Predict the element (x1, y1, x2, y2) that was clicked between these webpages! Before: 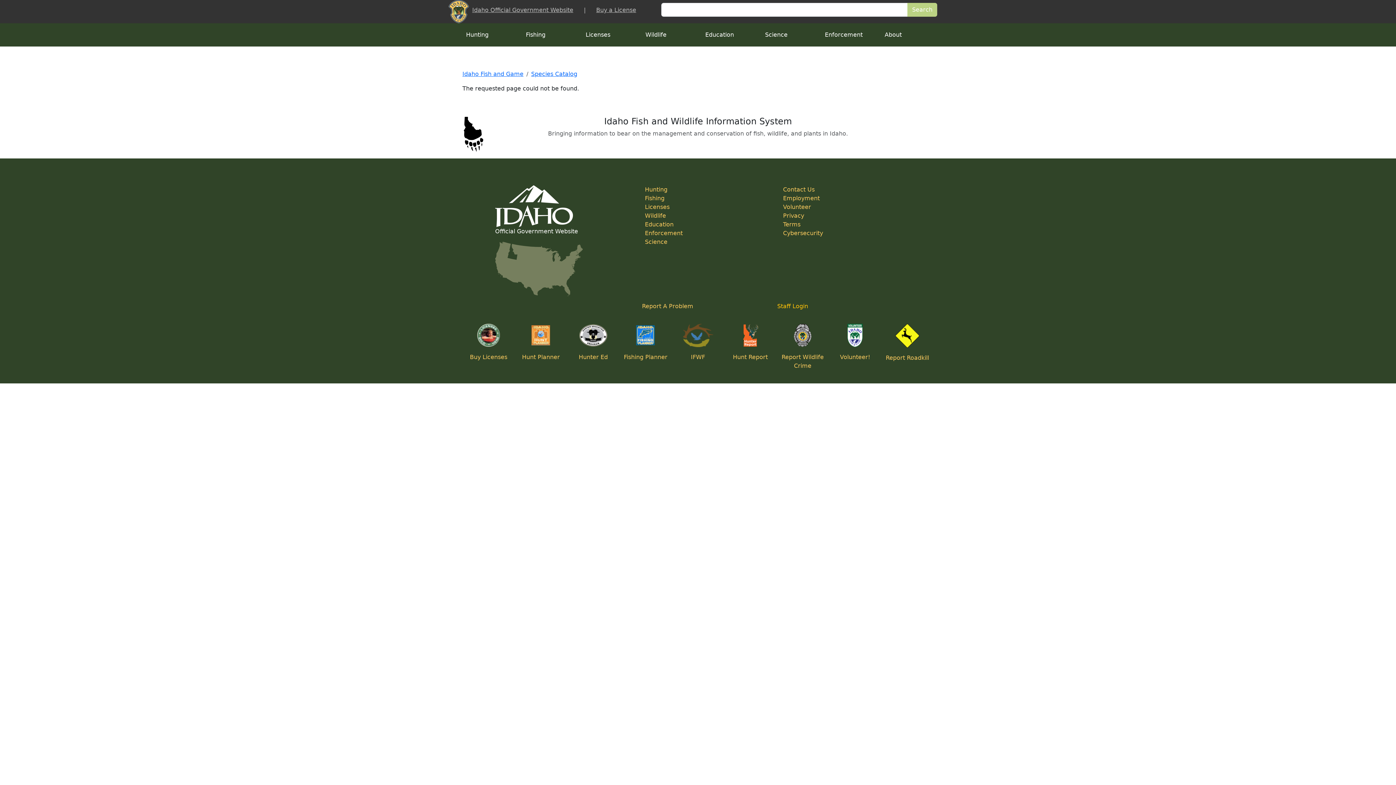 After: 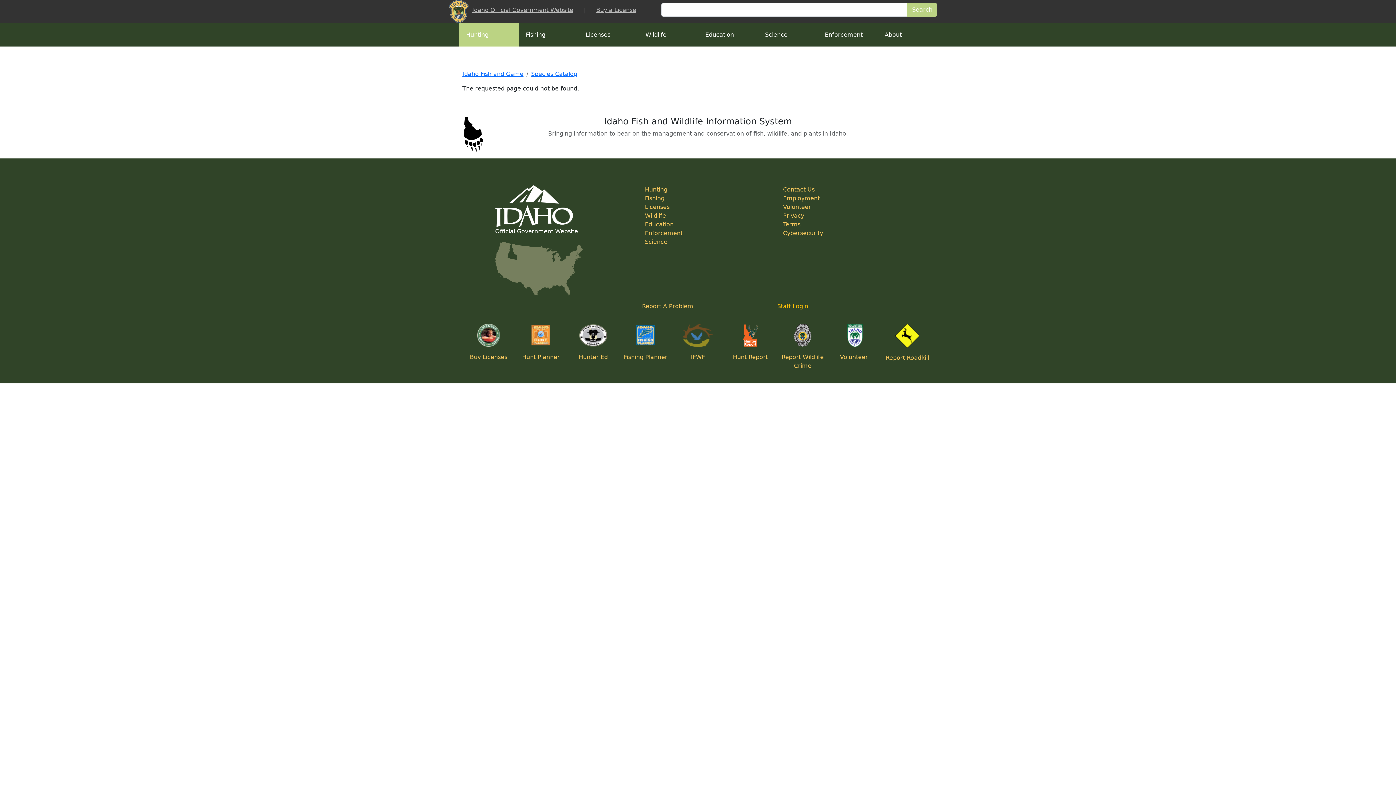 Action: label: Hunting bbox: (458, 23, 518, 46)